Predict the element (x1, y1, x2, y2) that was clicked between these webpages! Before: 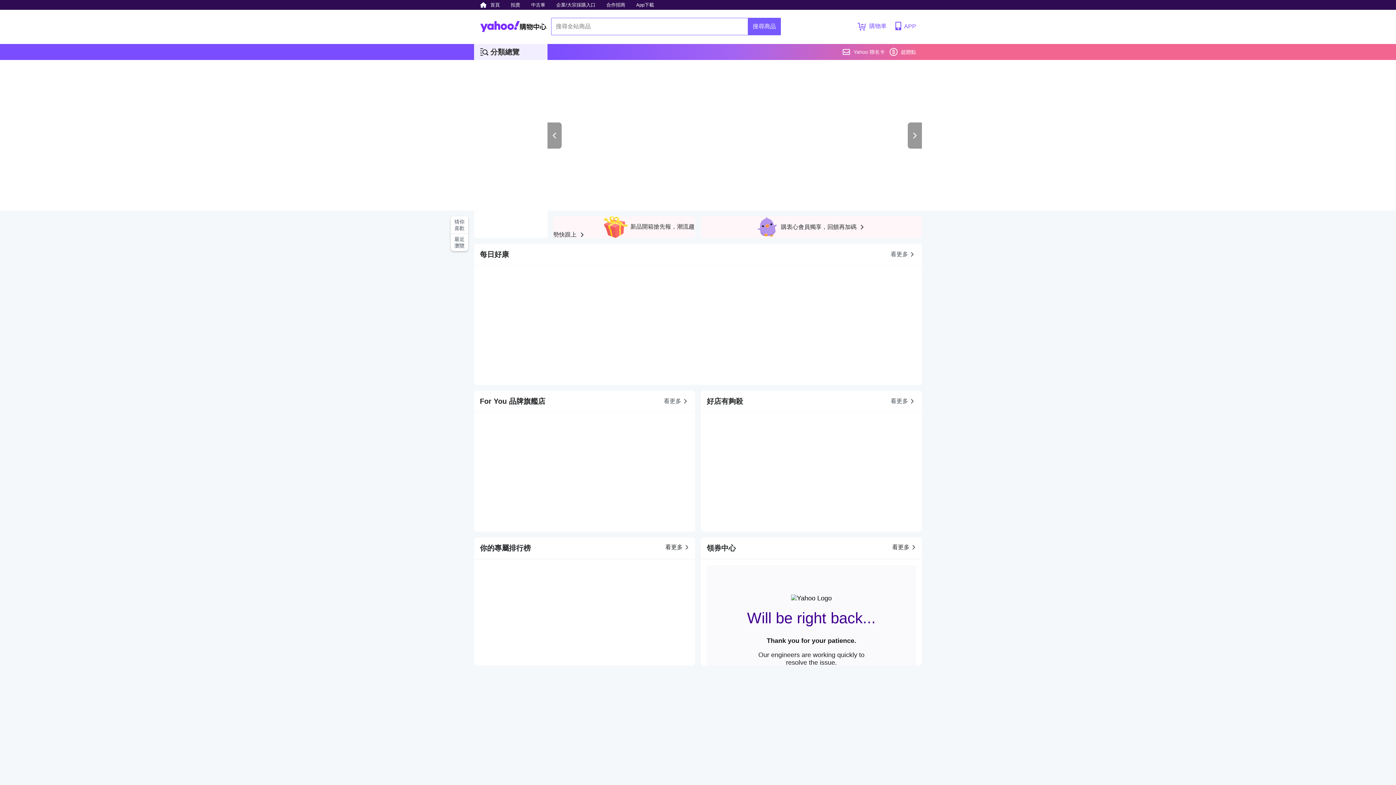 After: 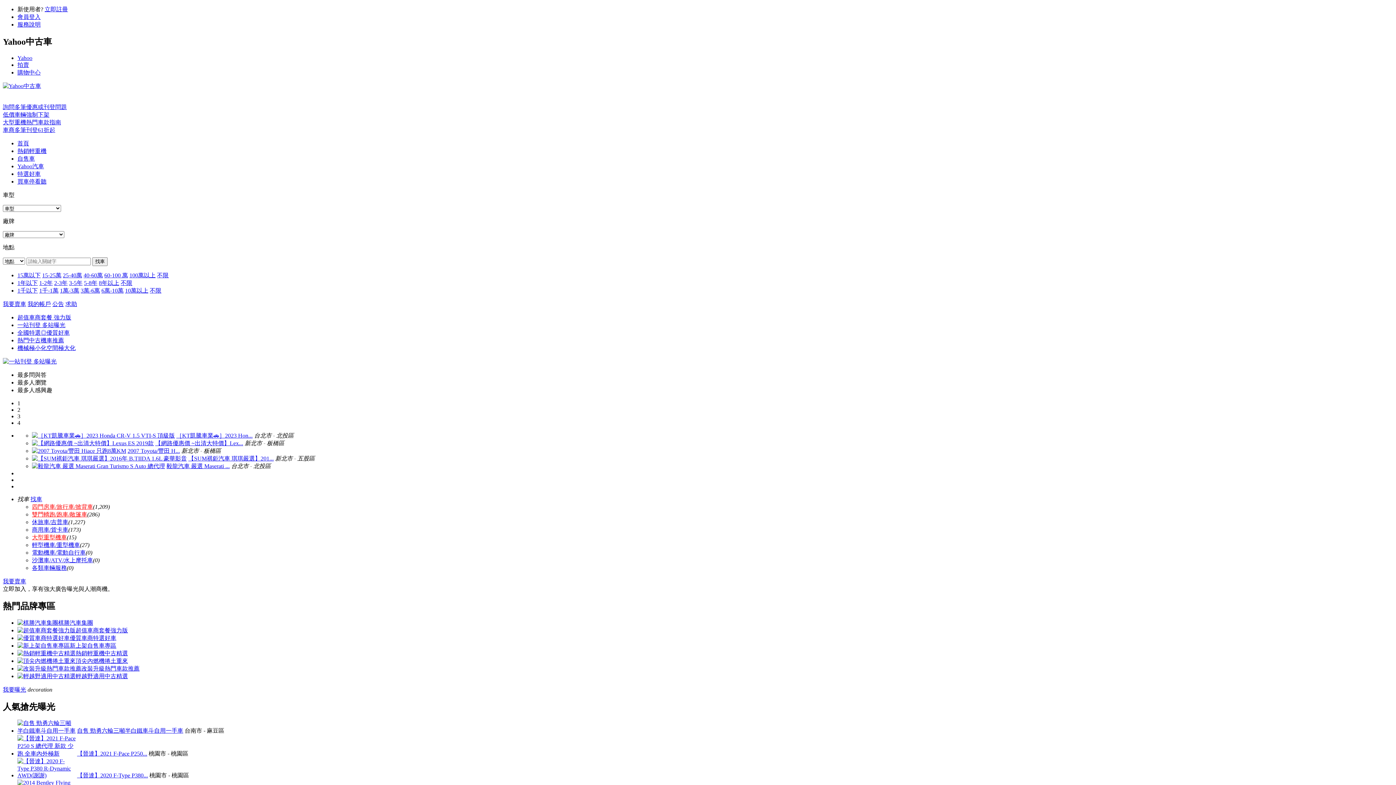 Action: bbox: (527, 0, 549, 9) label: 中古車